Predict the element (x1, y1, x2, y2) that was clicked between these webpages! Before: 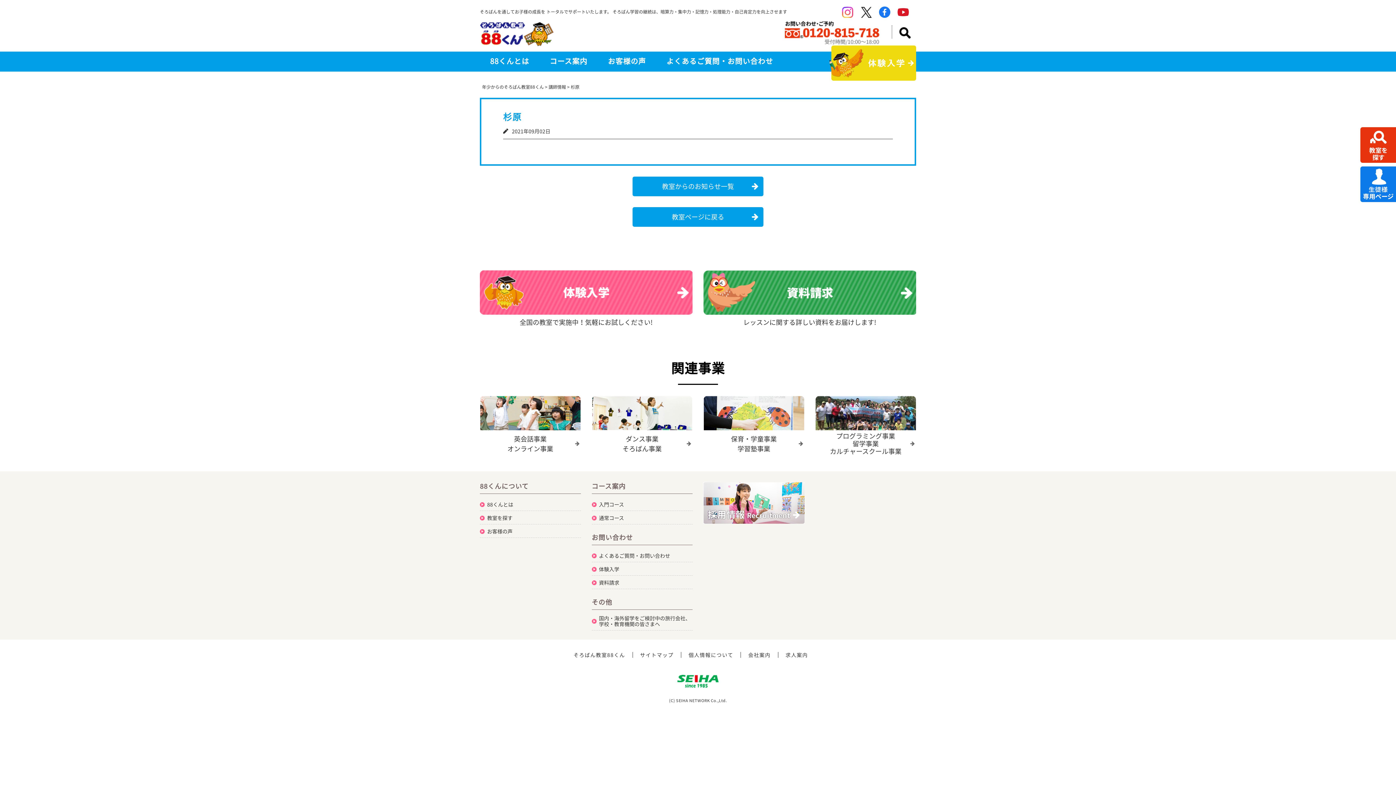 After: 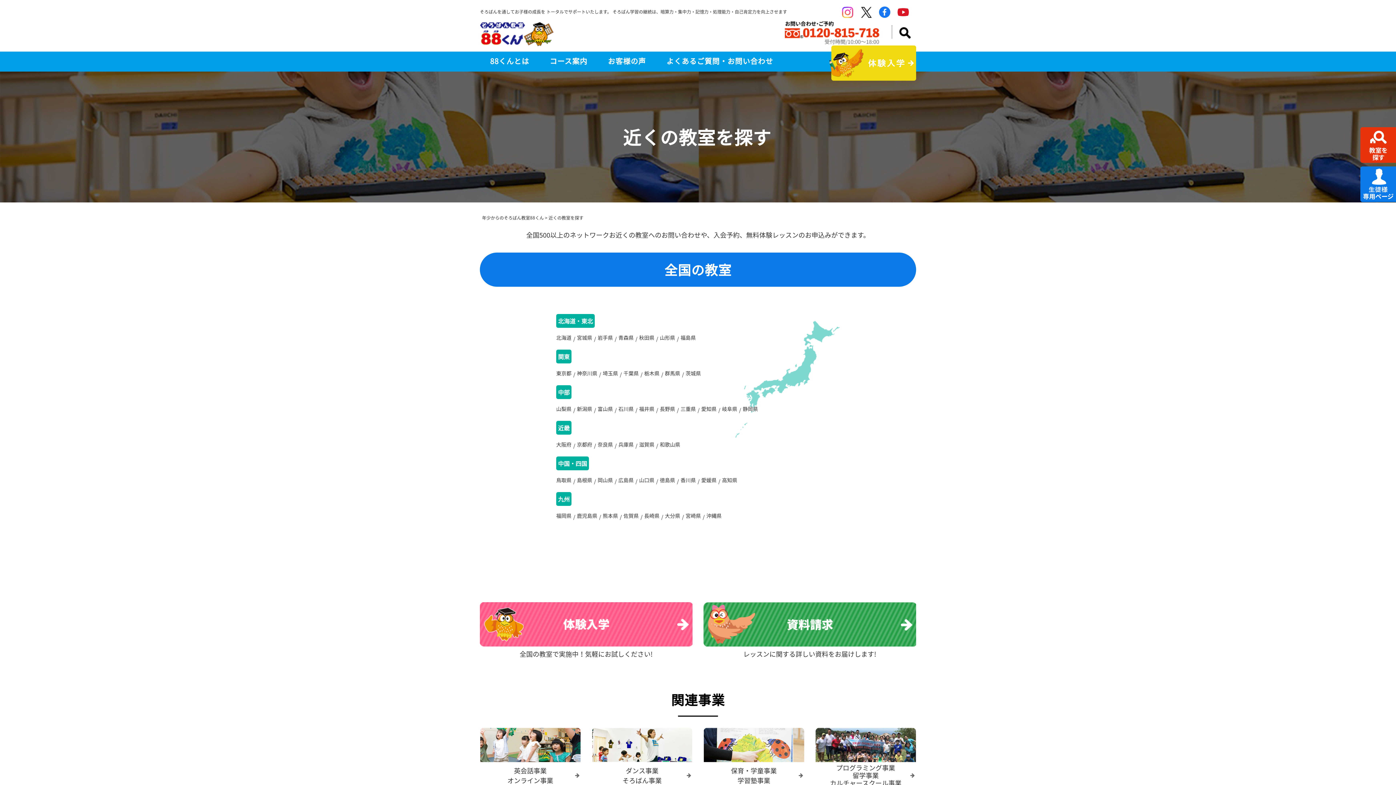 Action: bbox: (1360, 127, 1396, 162)